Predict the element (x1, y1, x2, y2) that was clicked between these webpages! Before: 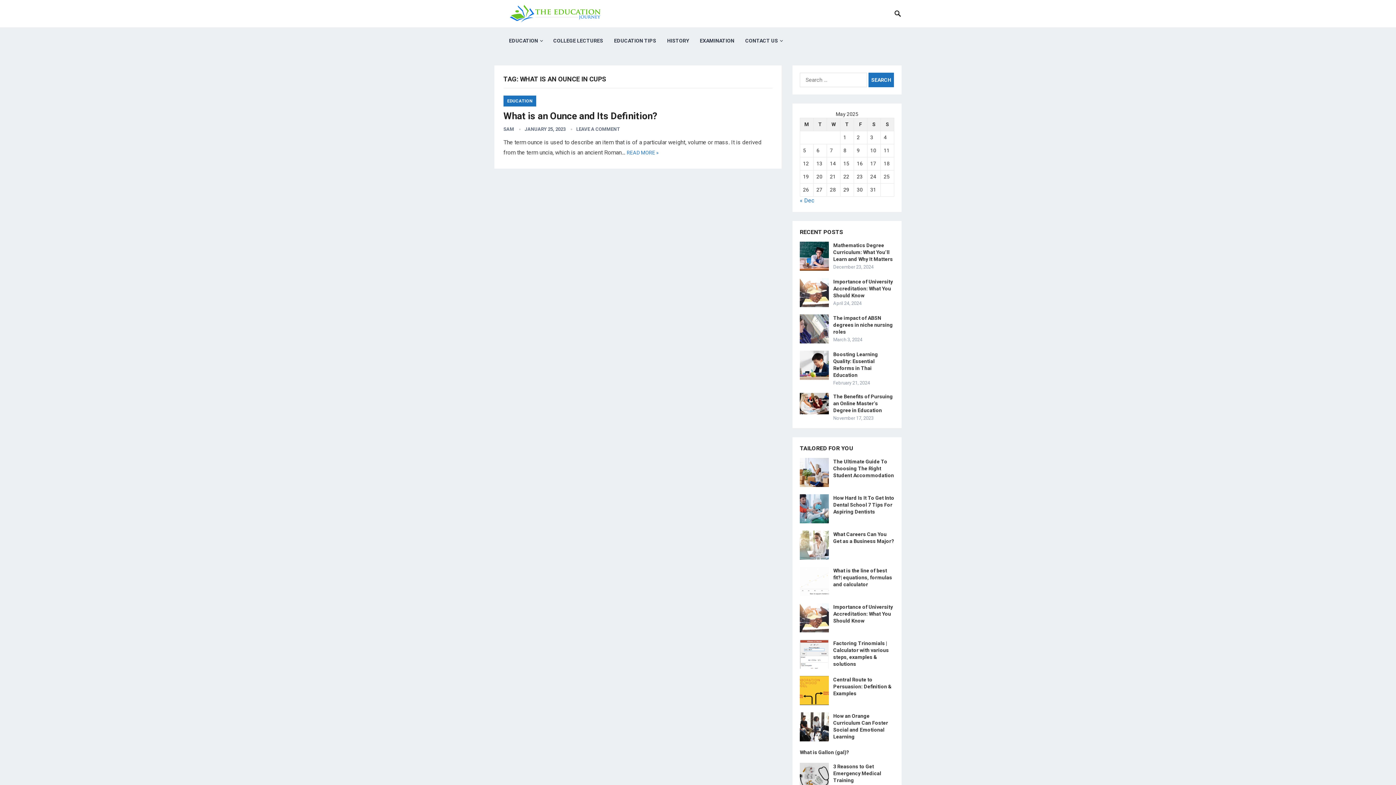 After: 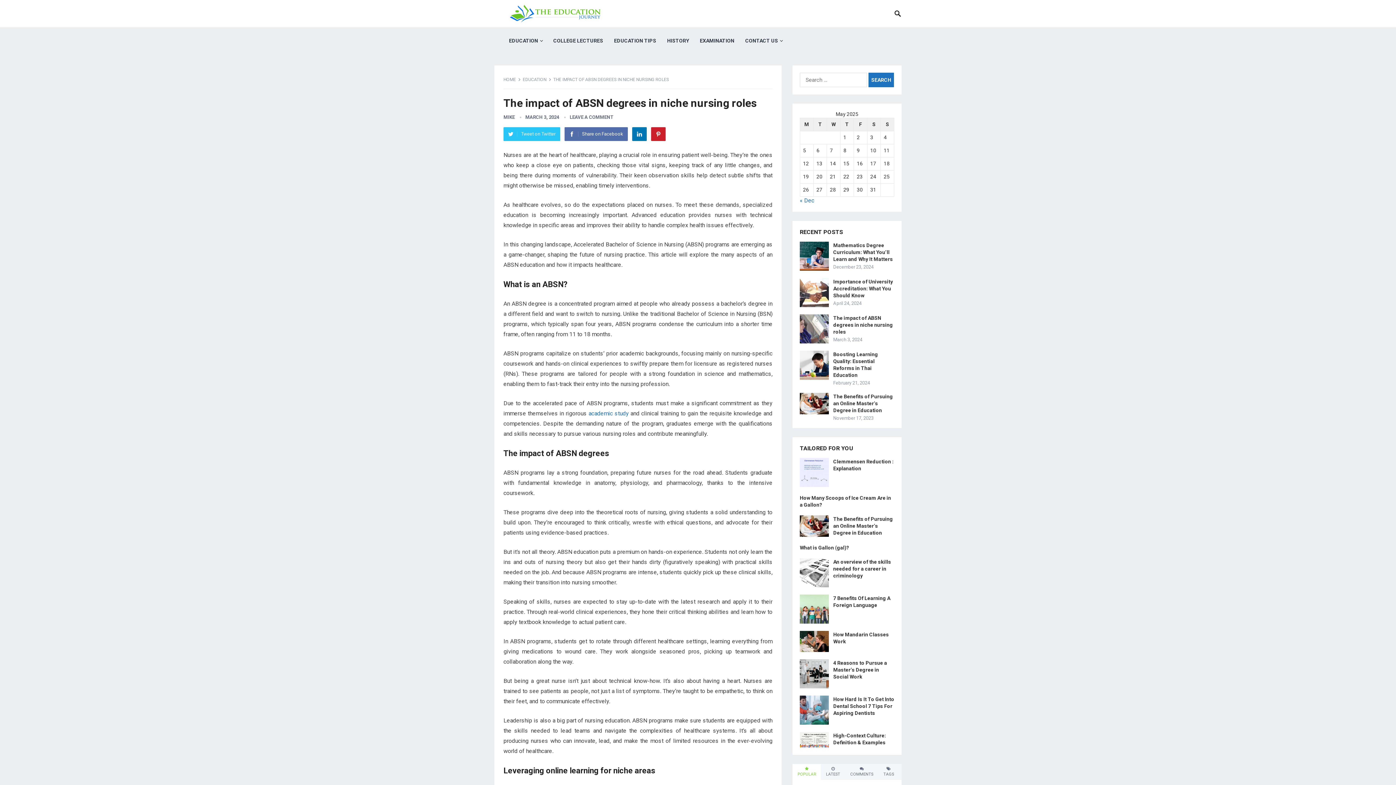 Action: bbox: (833, 315, 893, 334) label: The impact of ABSN degrees in niche nursing roles